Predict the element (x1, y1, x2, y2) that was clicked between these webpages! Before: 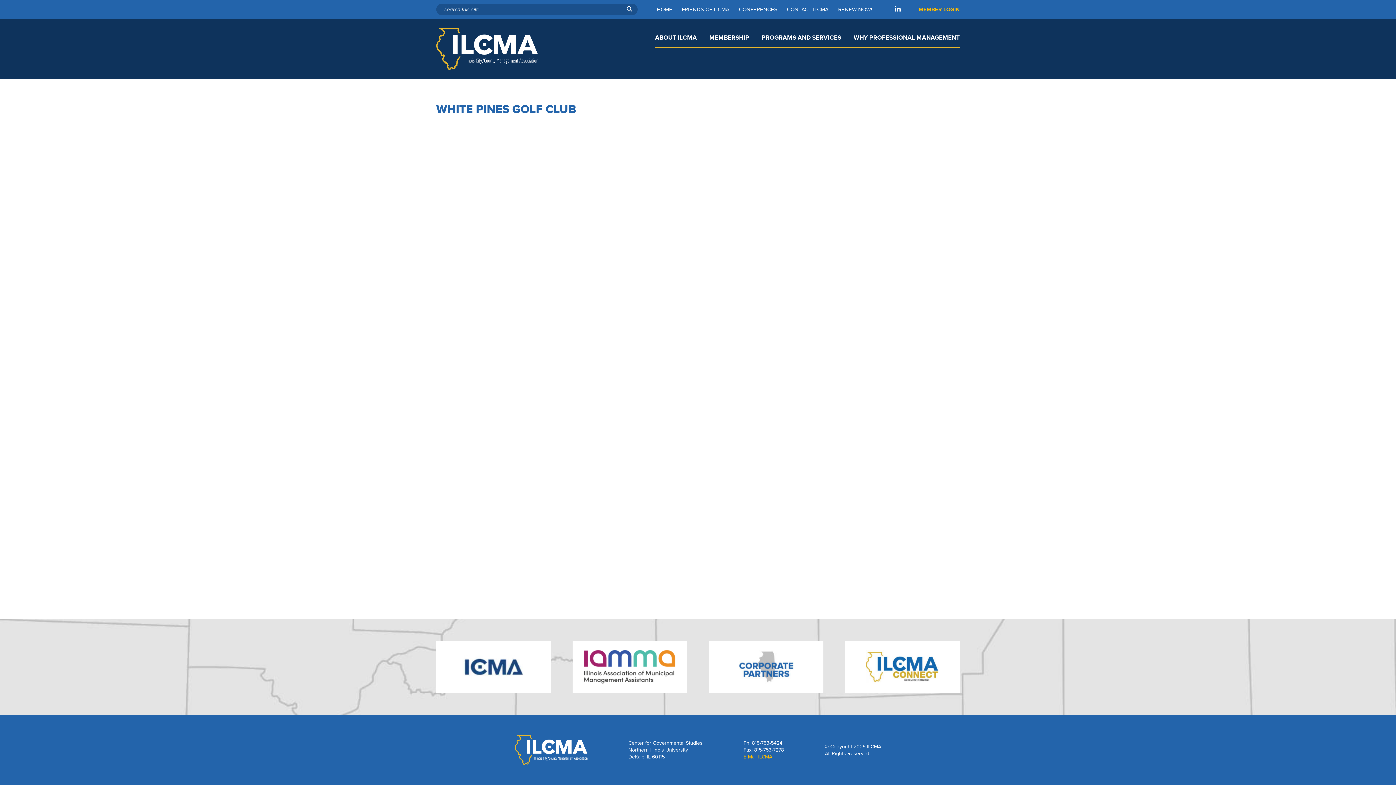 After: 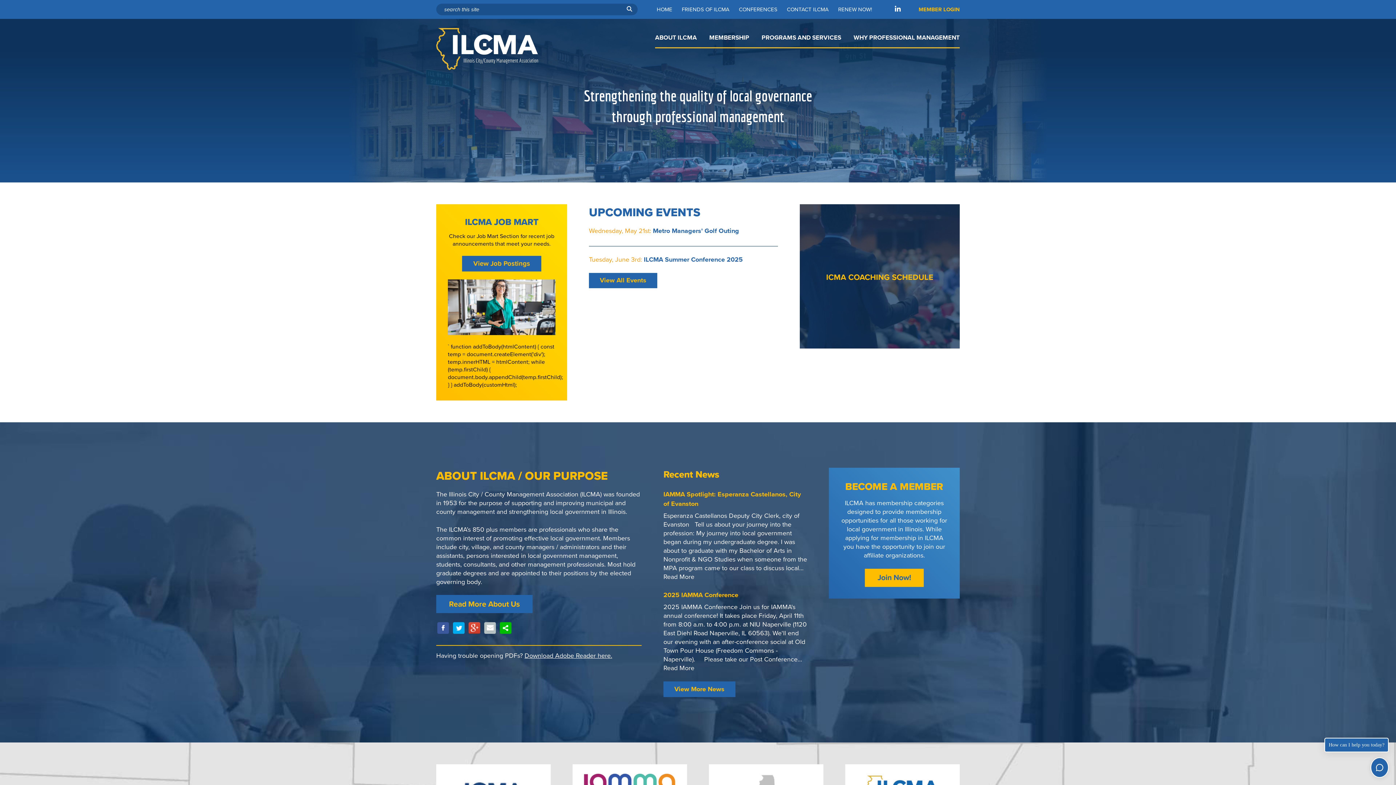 Action: bbox: (652, 3, 677, 15) label: HOME